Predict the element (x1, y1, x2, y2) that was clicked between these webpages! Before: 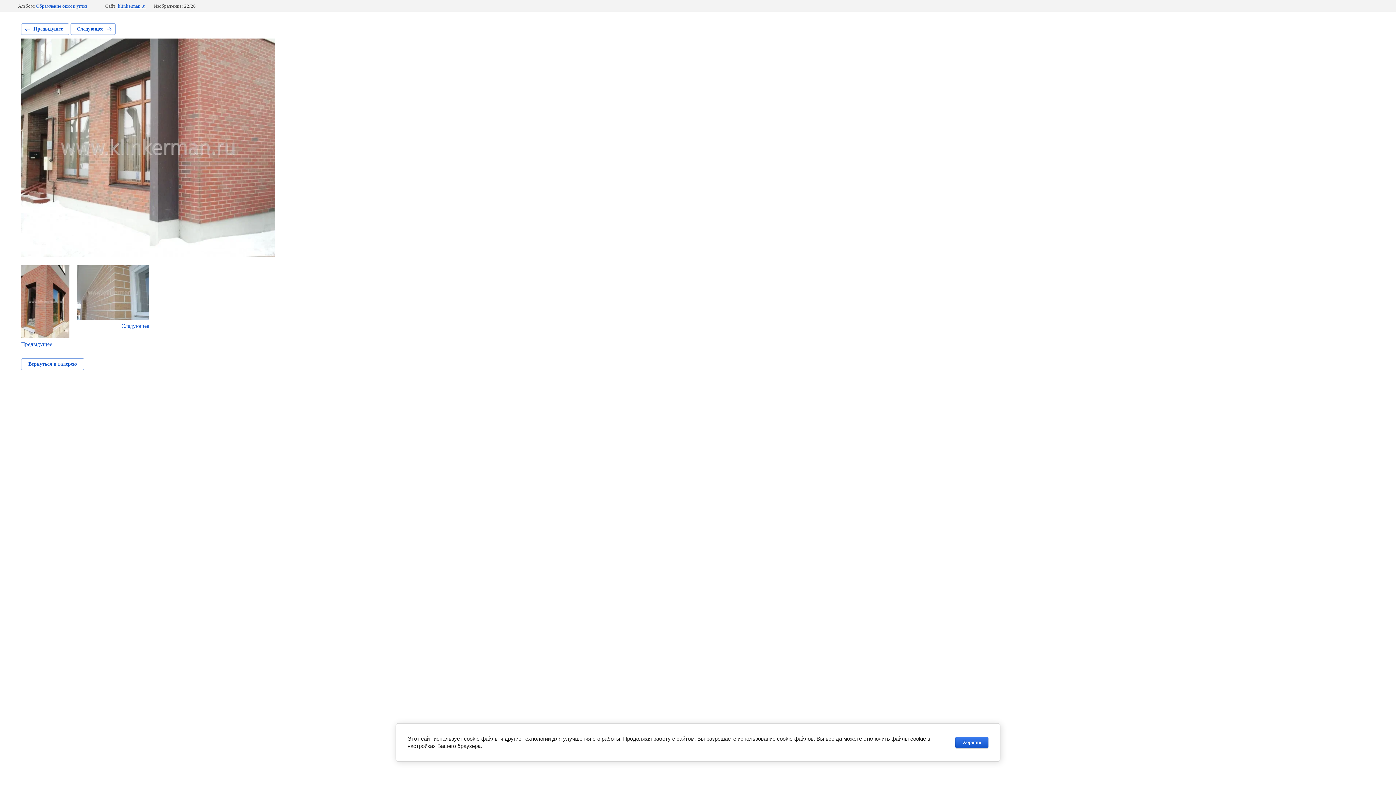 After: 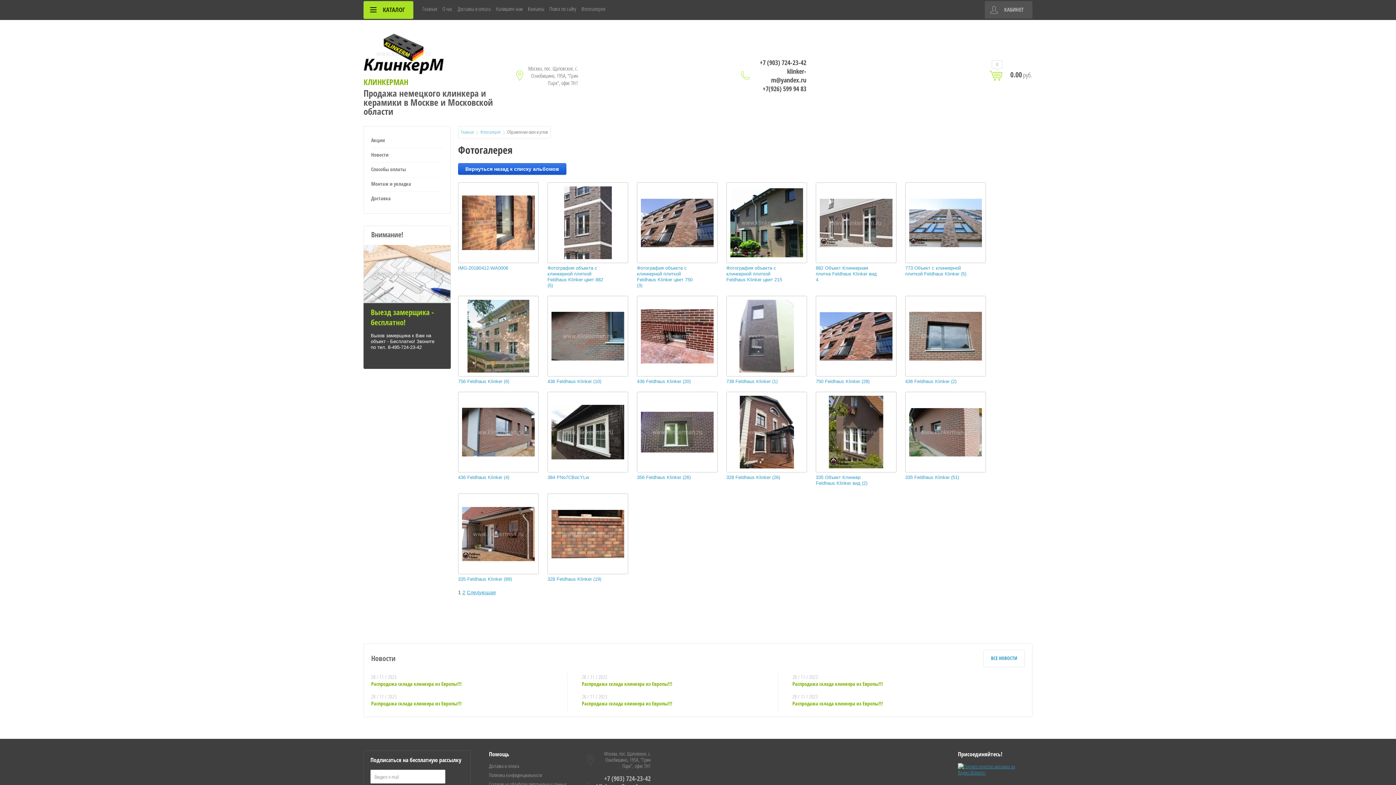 Action: label: Вернуться в галерею bbox: (21, 358, 84, 370)